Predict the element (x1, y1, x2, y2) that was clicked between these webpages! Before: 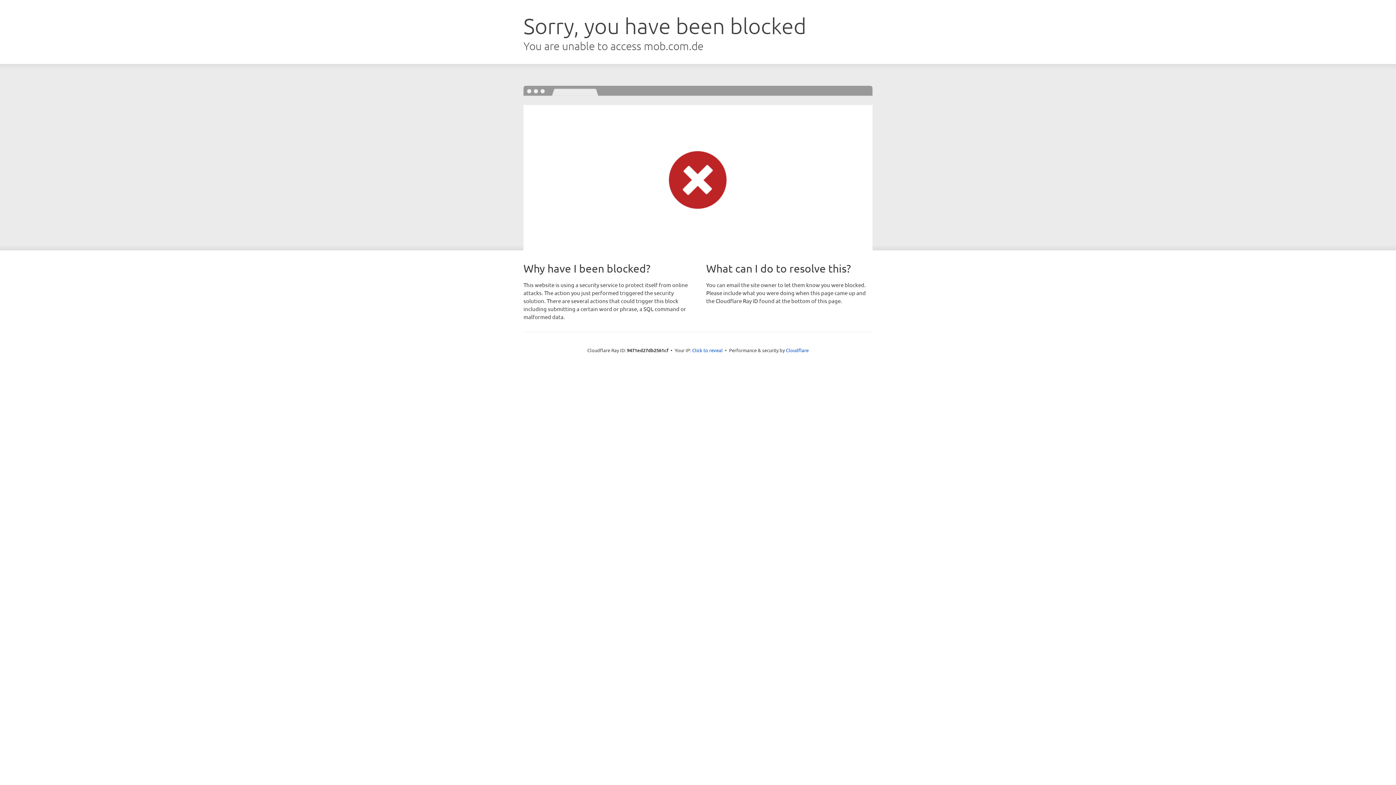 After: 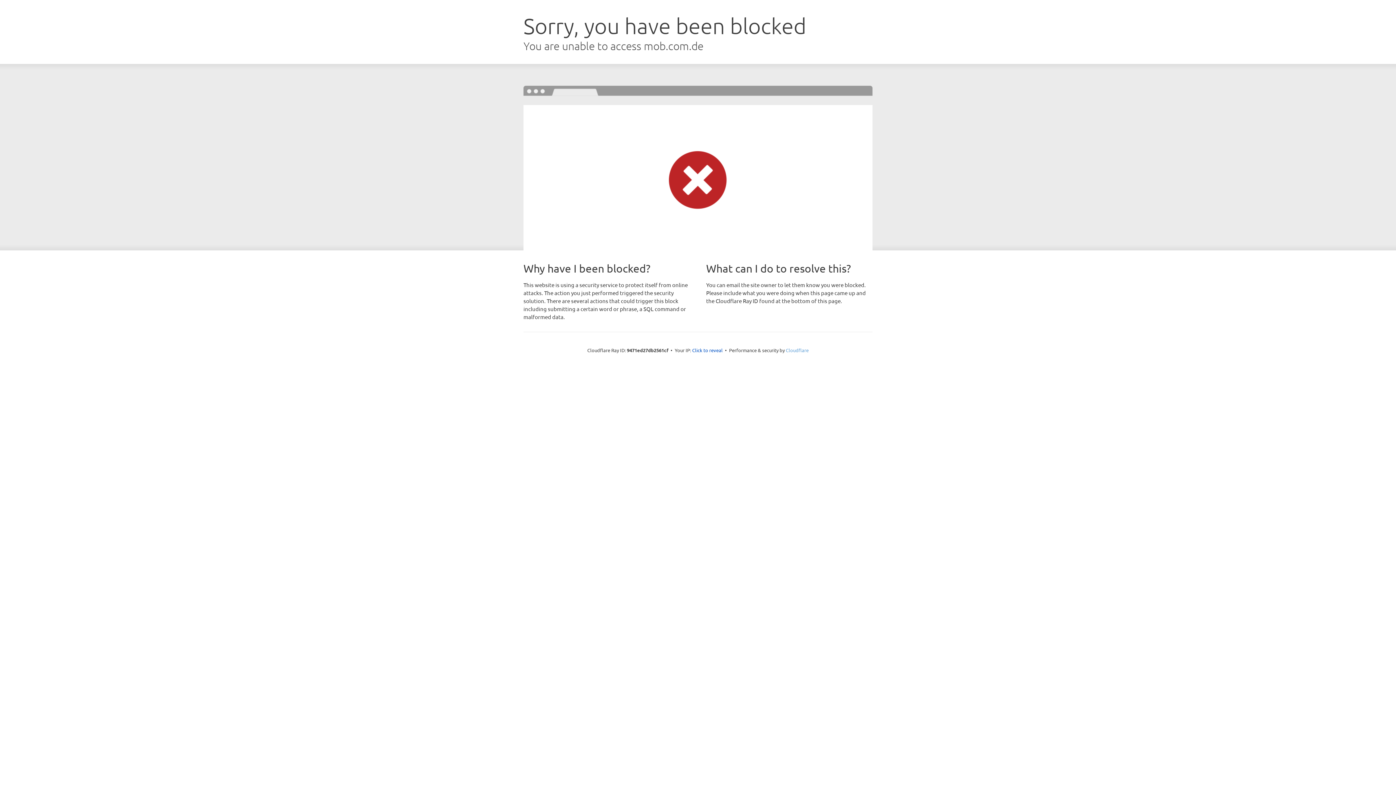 Action: label: Cloudflare bbox: (786, 347, 808, 353)